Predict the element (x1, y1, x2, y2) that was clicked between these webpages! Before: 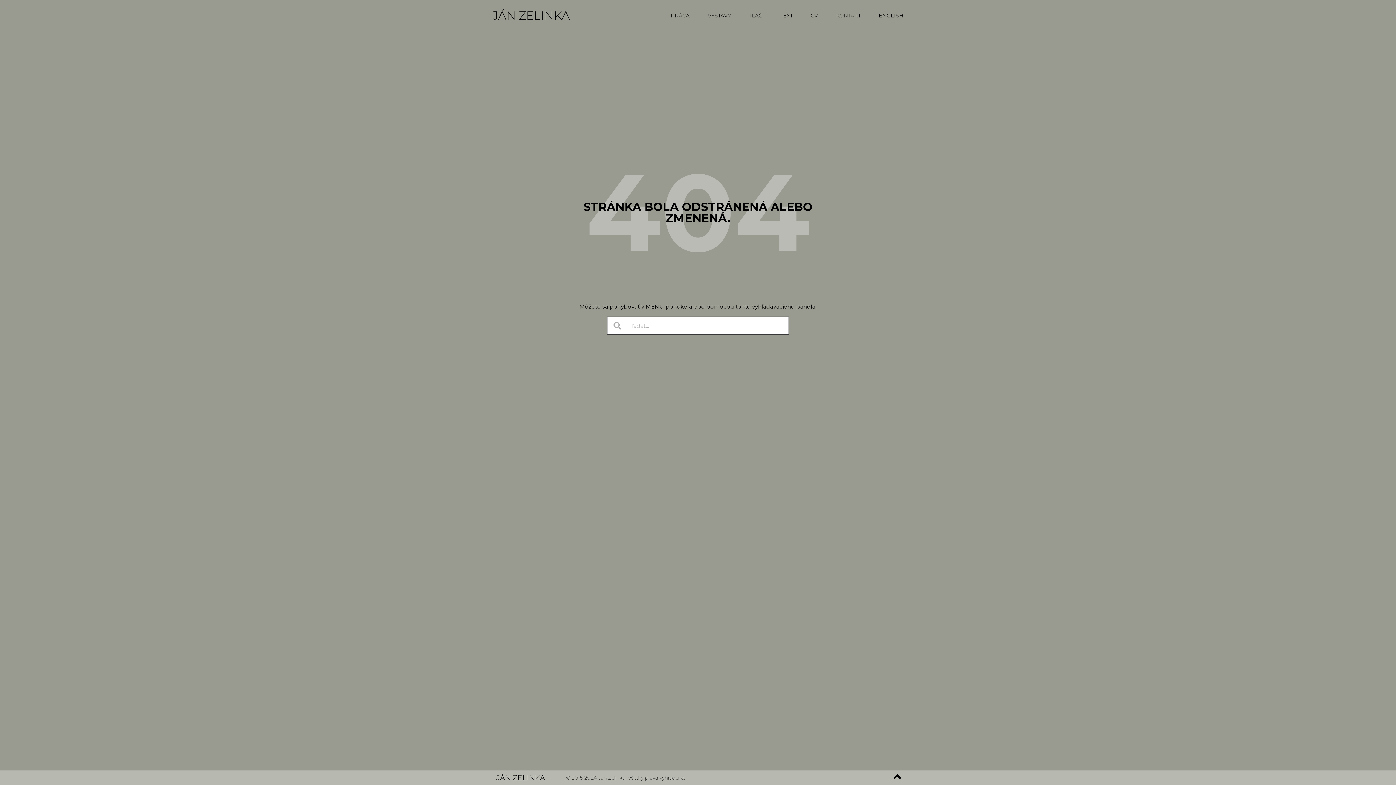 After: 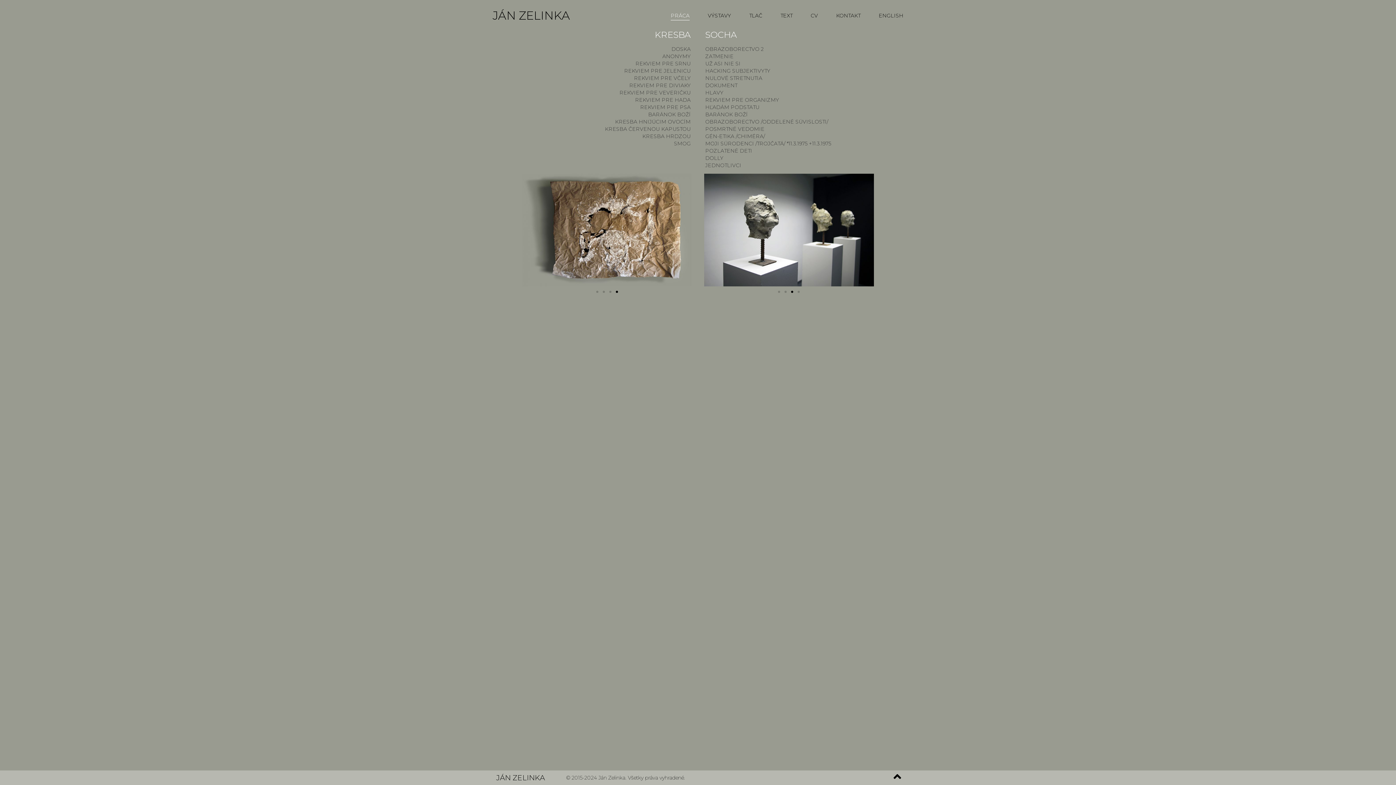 Action: bbox: (496, 773, 545, 782) label: JÁN ZELINKA